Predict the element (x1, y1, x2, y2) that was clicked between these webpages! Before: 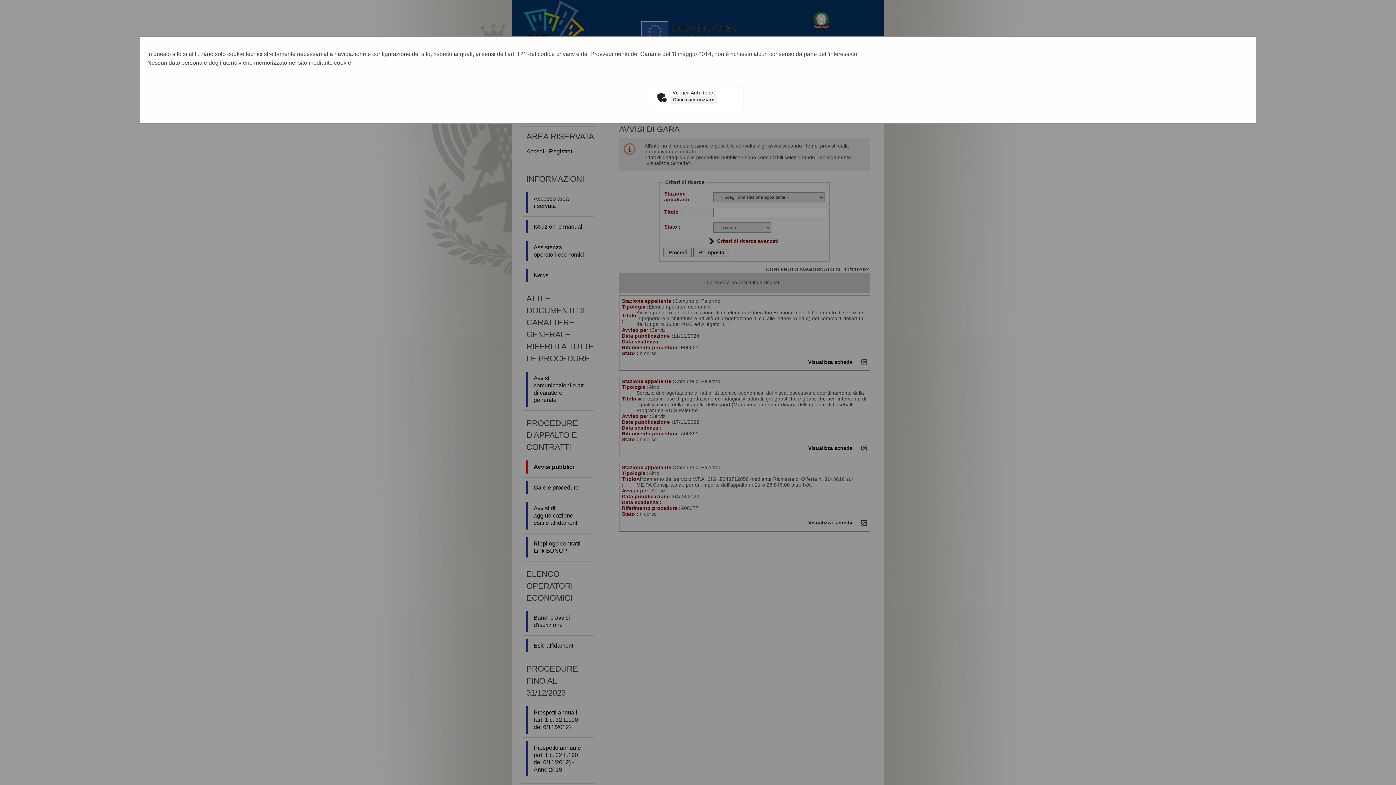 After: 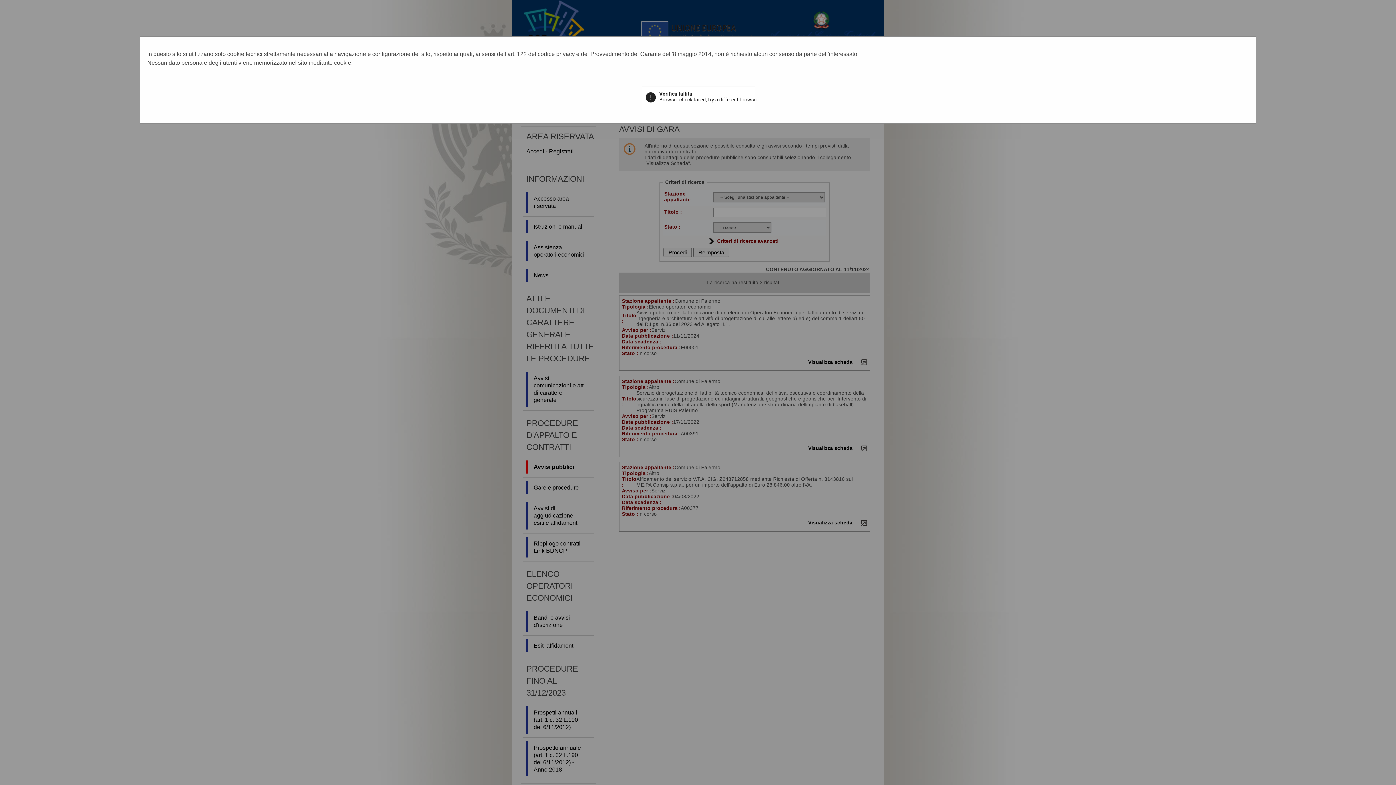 Action: bbox: (670, 95, 717, 103) label: Clicca per iniziare